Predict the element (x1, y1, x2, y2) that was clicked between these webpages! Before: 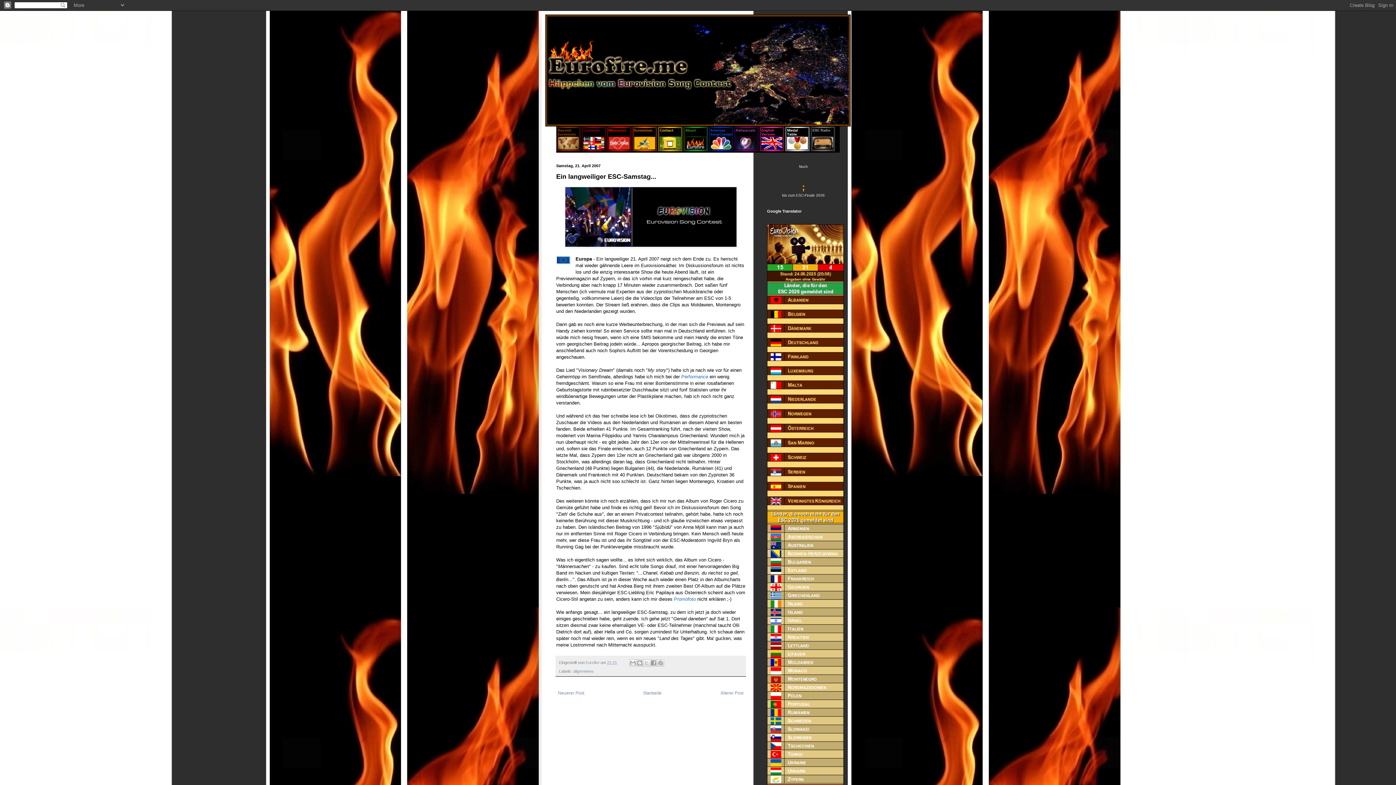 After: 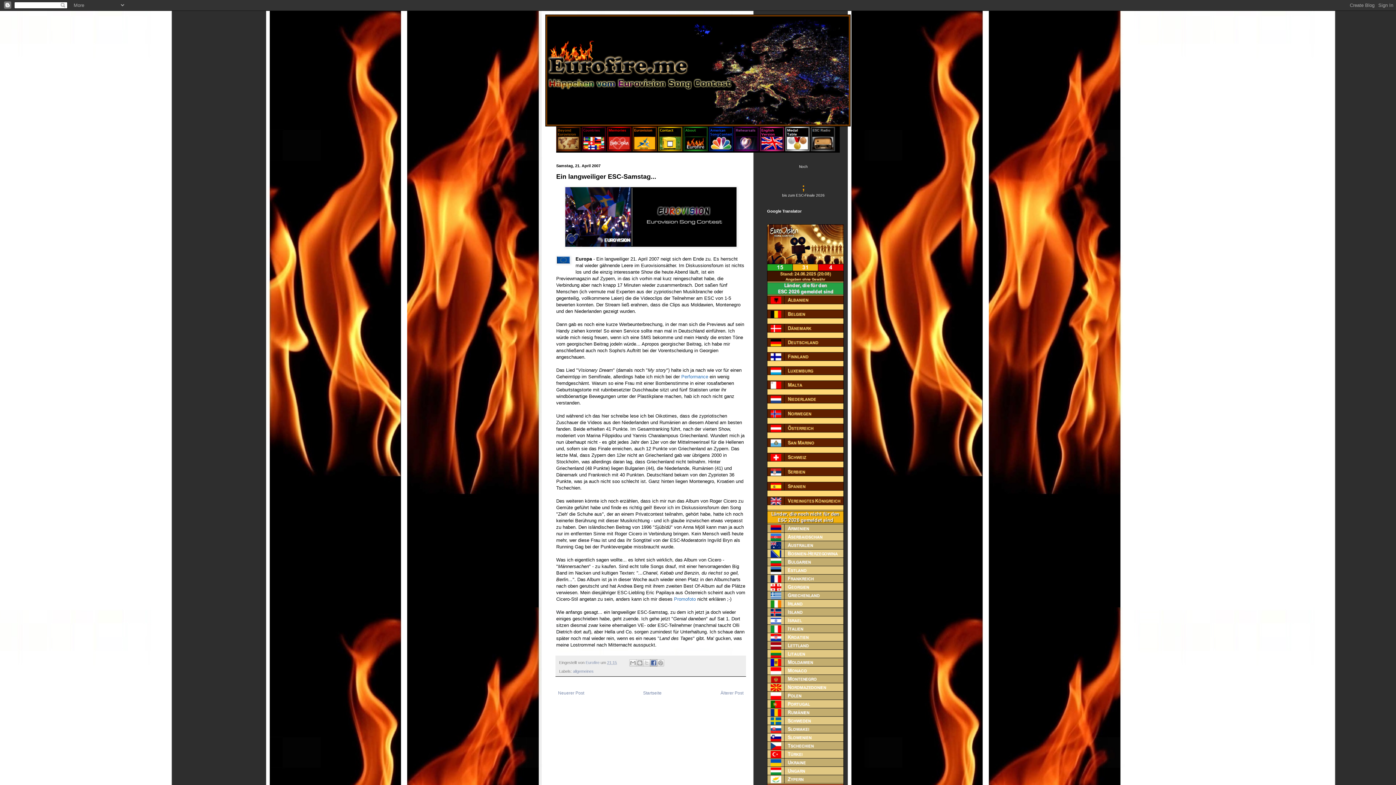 Action: bbox: (650, 659, 657, 666) label: In Facebook freigeben